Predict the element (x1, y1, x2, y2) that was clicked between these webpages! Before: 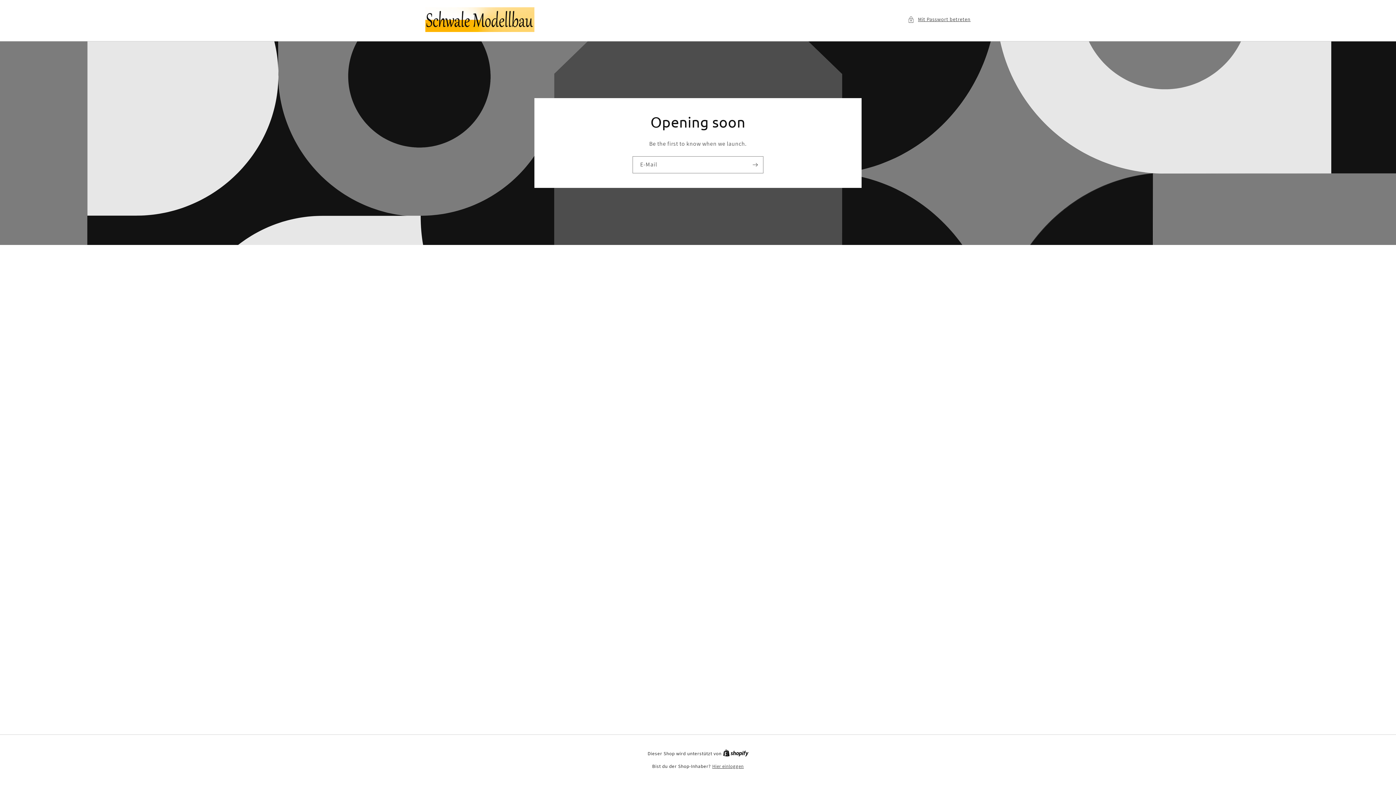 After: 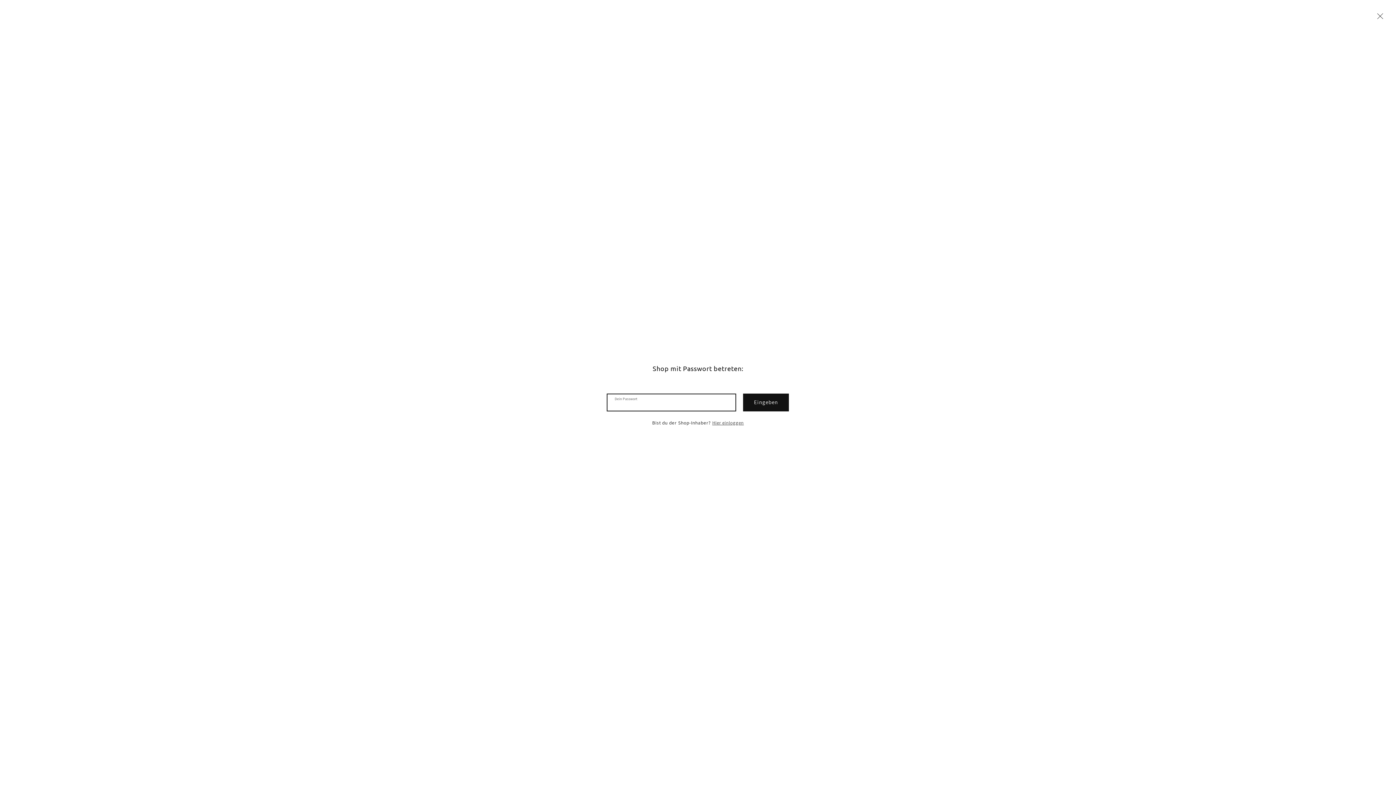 Action: label: Mit Passwort betreten bbox: (908, 15, 970, 24)